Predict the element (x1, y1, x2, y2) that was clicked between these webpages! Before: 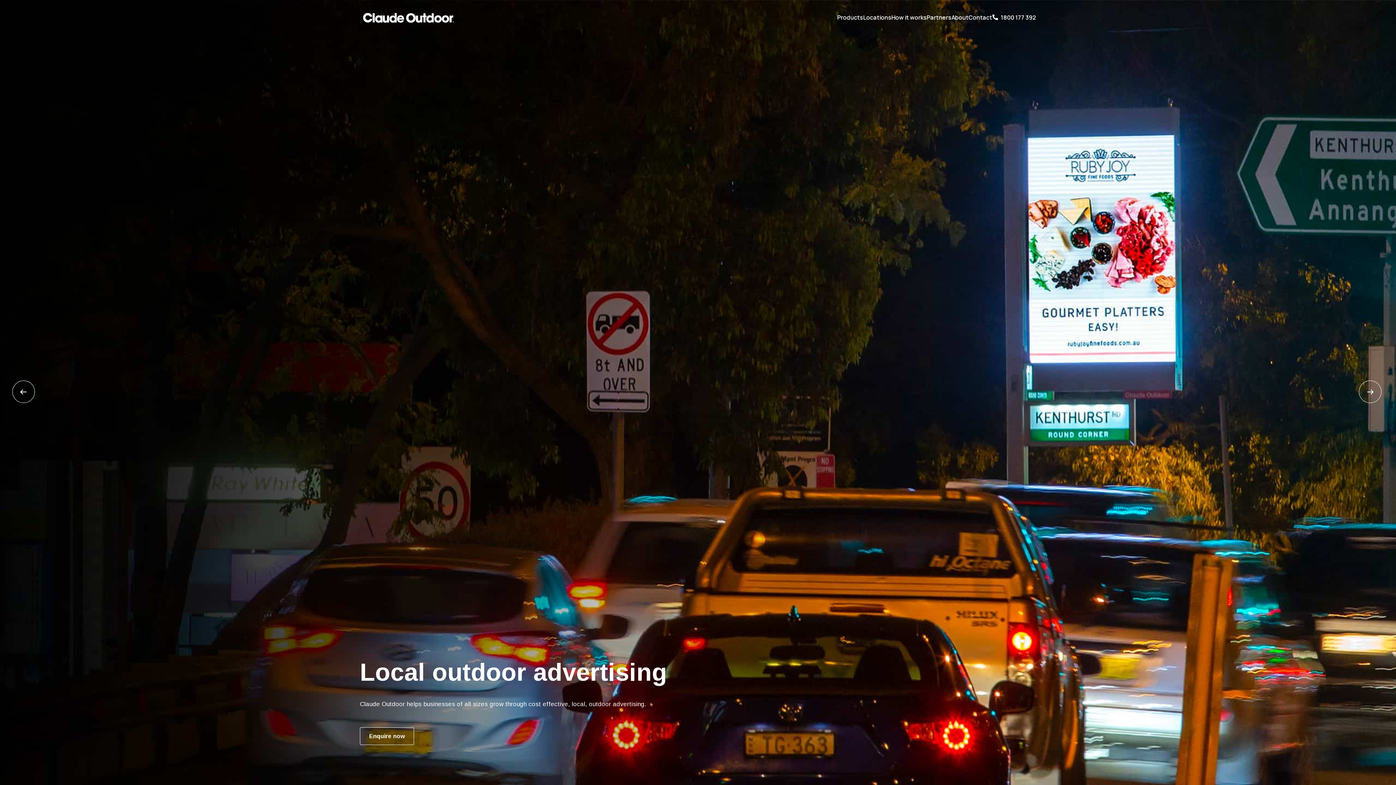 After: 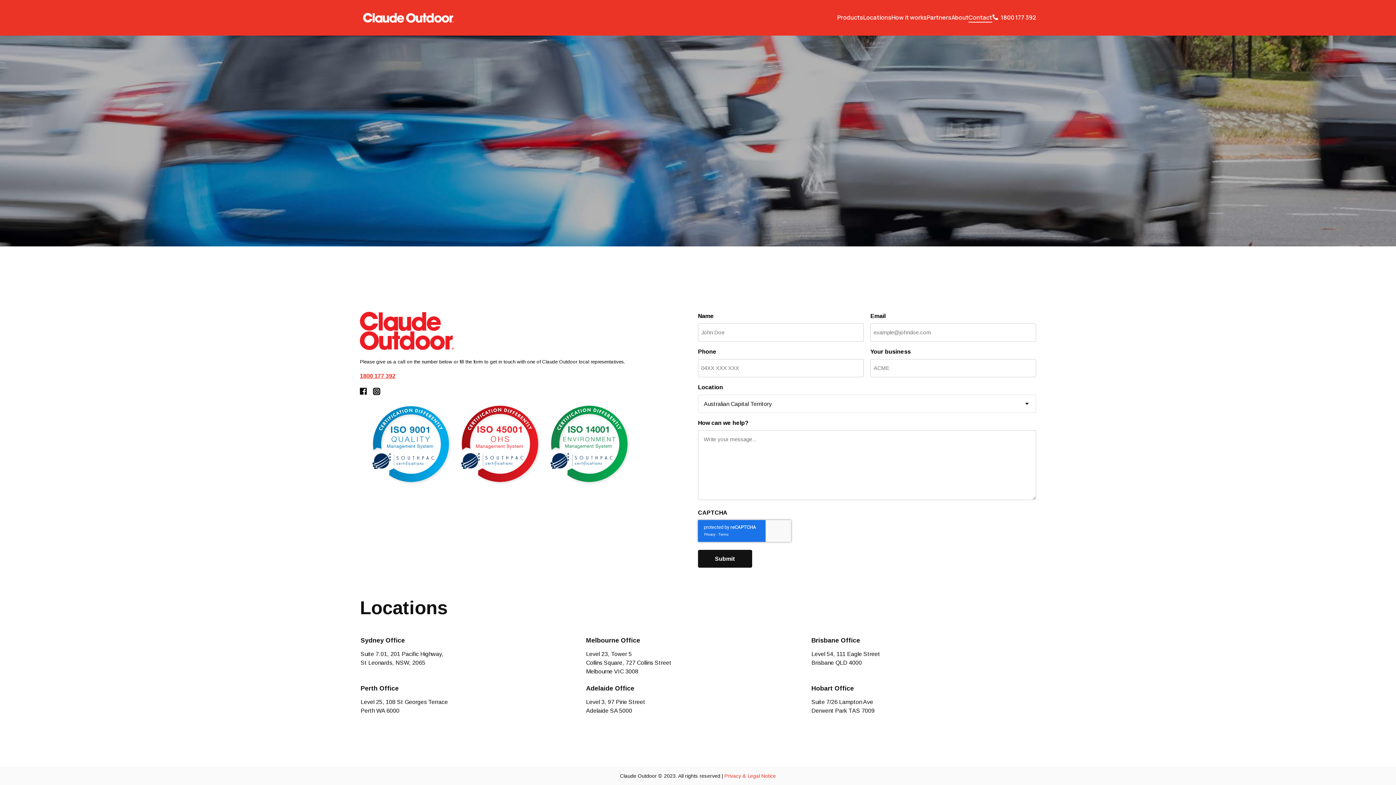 Action: bbox: (360, 727, 414, 745) label: Enquire now